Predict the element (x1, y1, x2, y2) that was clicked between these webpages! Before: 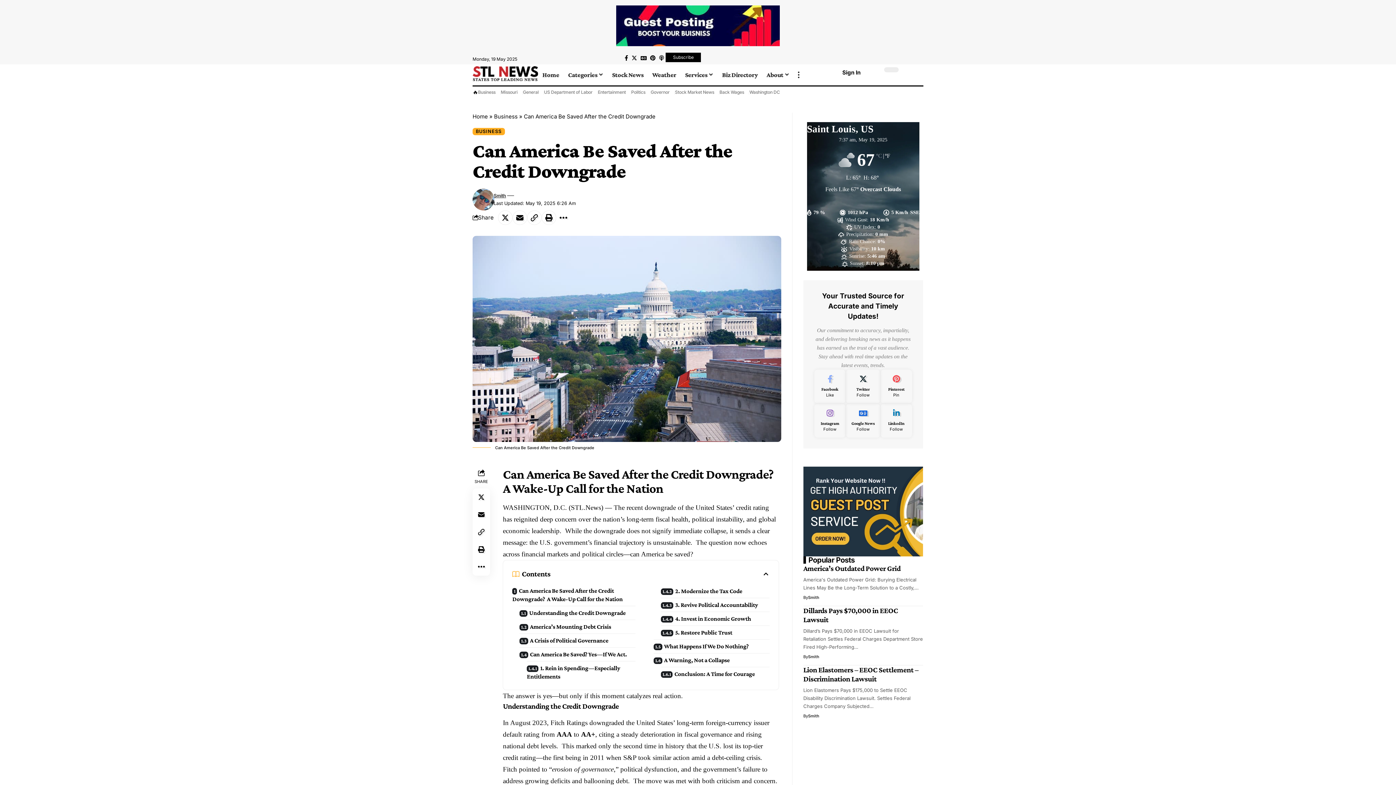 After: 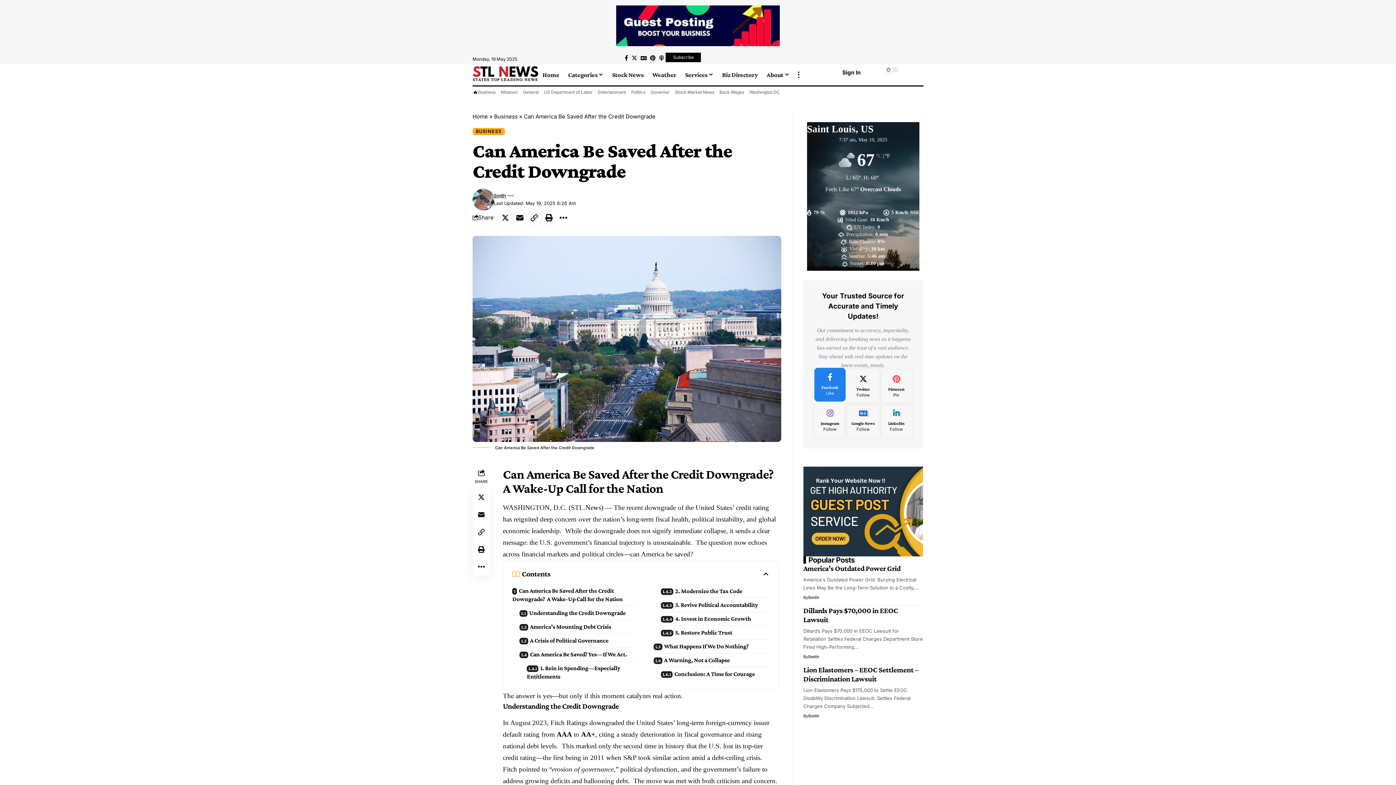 Action: bbox: (814, 369, 845, 403) label: Facebook